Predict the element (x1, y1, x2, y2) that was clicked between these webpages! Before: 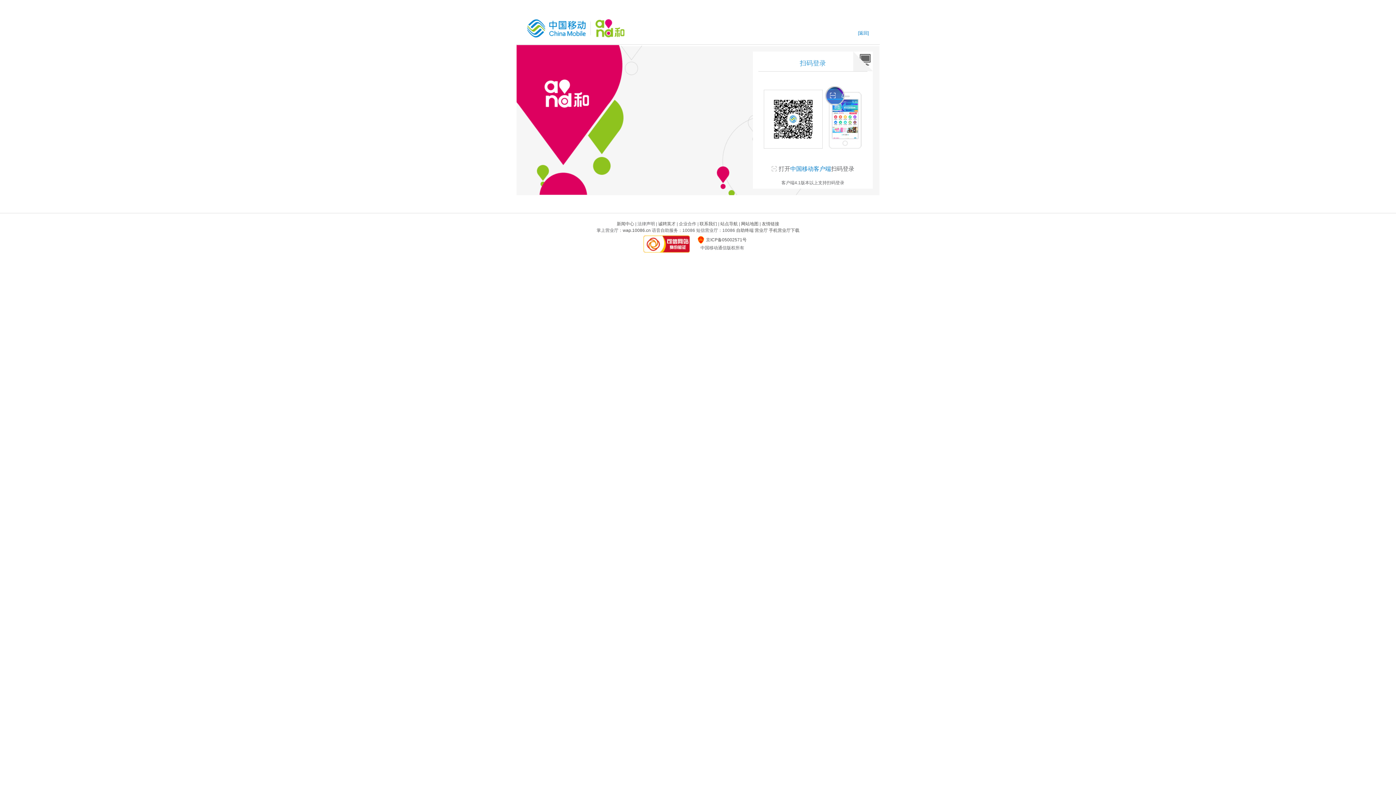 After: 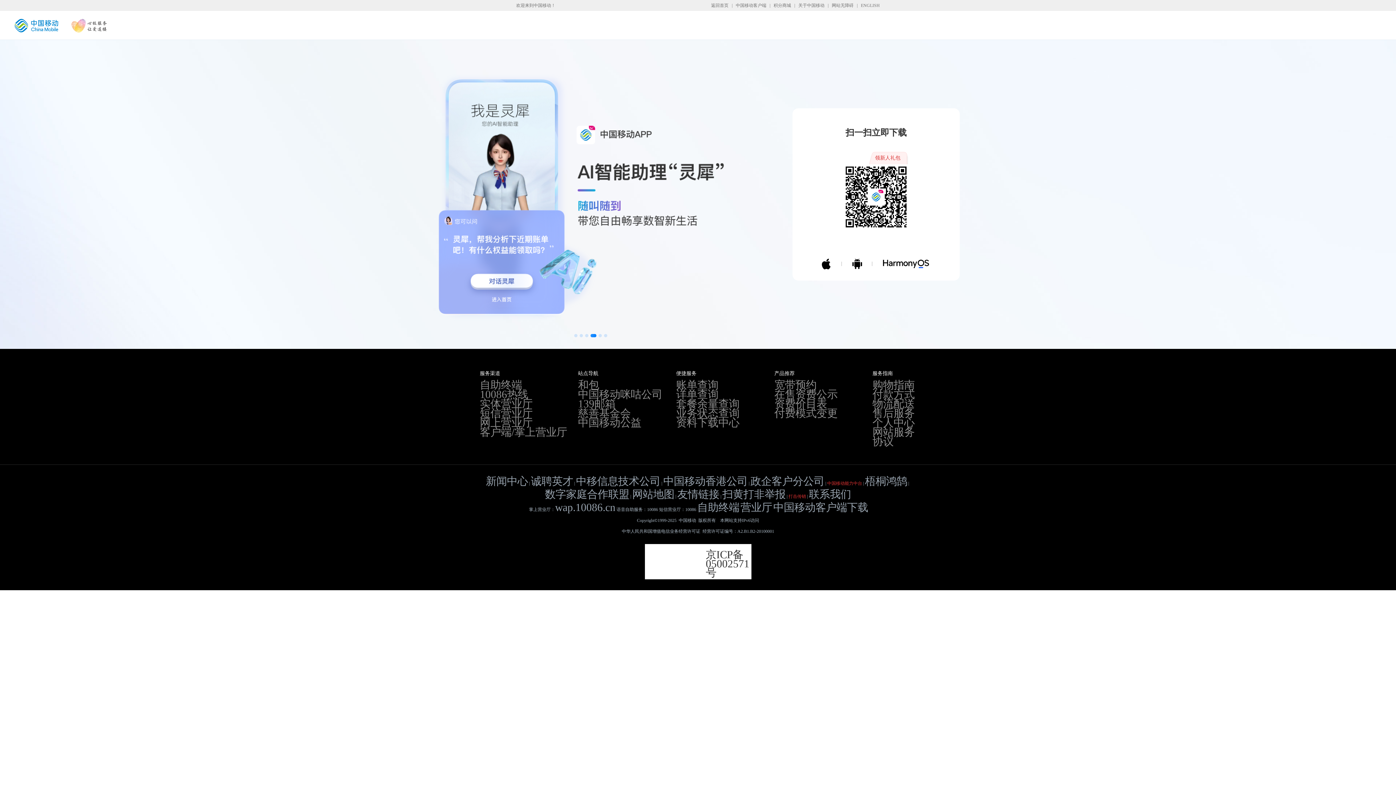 Action: bbox: (769, 228, 799, 233) label: 手机营业厅下载